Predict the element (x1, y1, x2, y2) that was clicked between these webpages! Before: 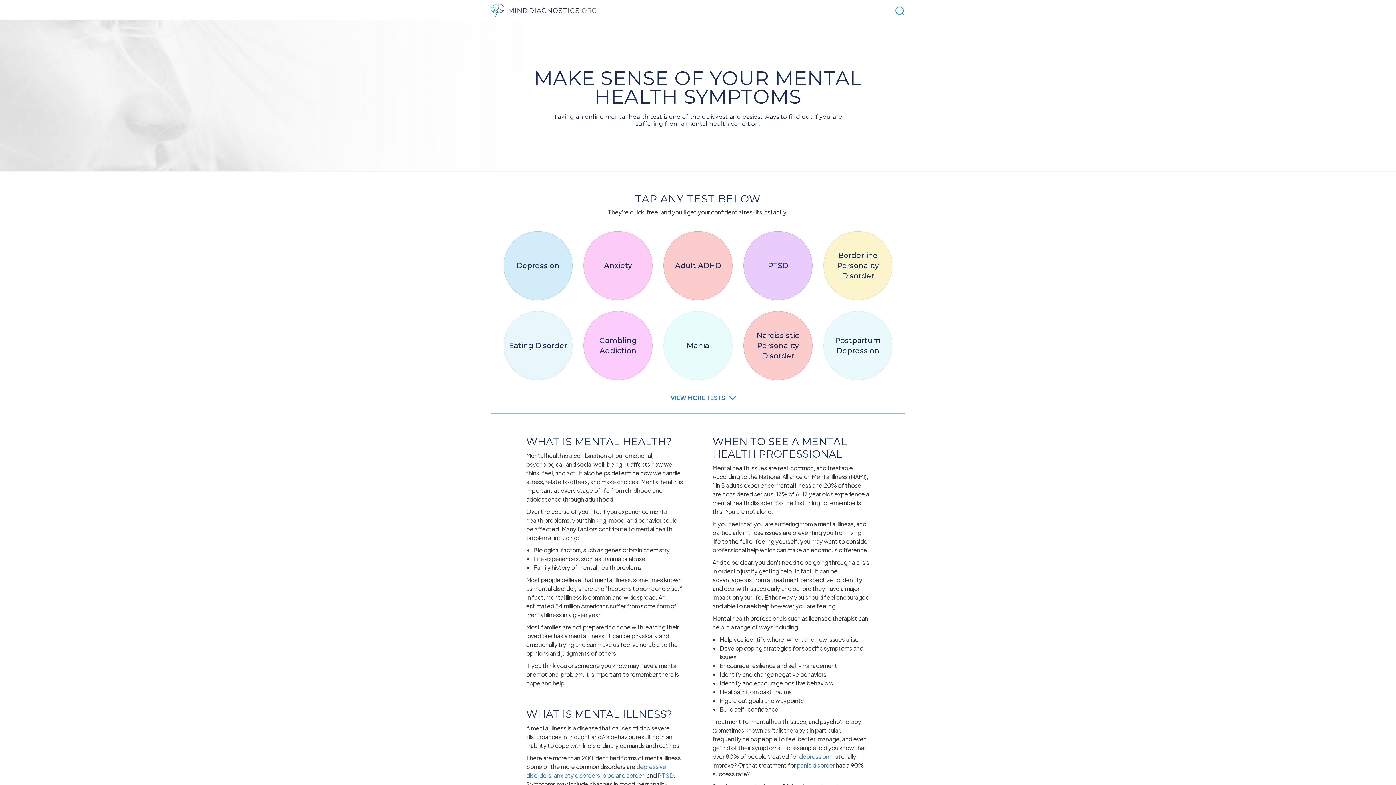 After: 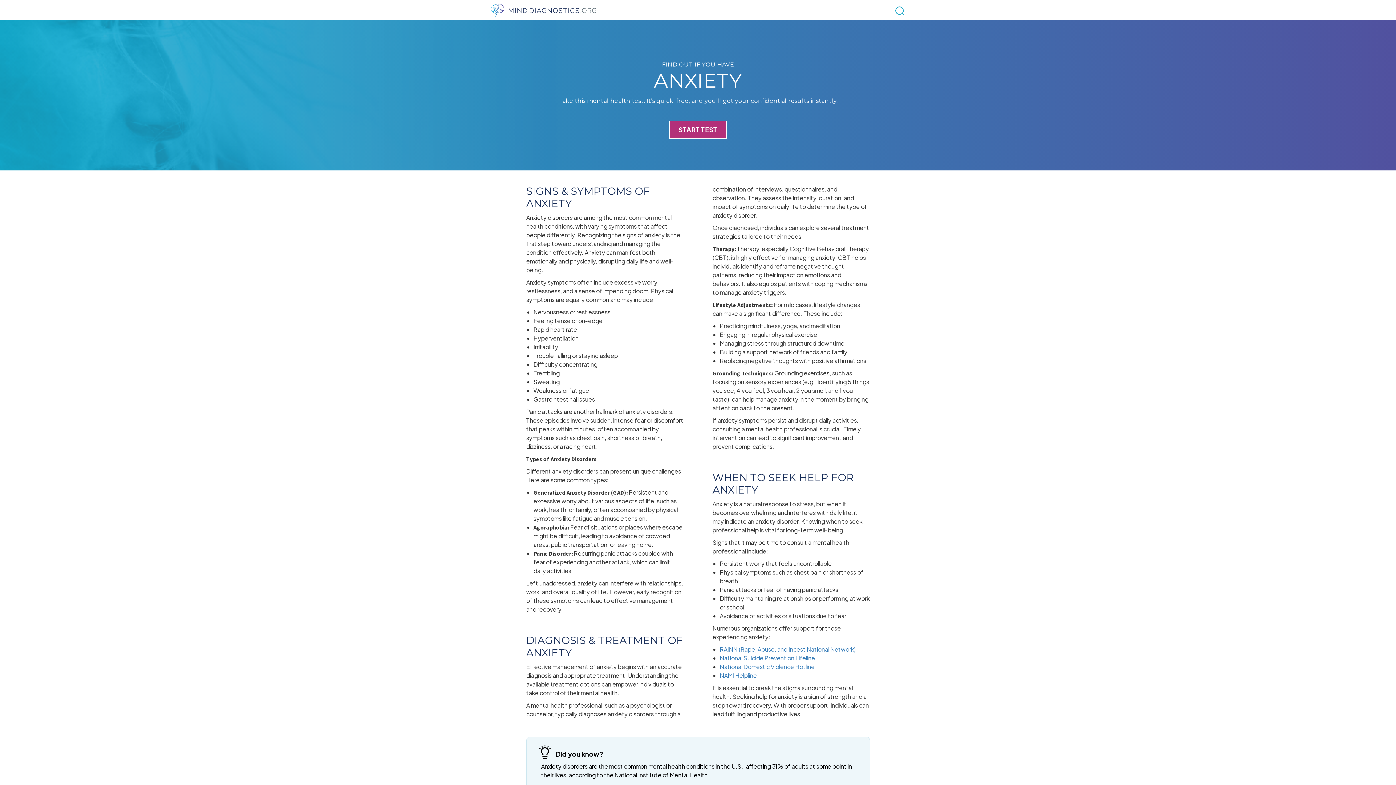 Action: label: Anxiety bbox: (583, 231, 652, 300)